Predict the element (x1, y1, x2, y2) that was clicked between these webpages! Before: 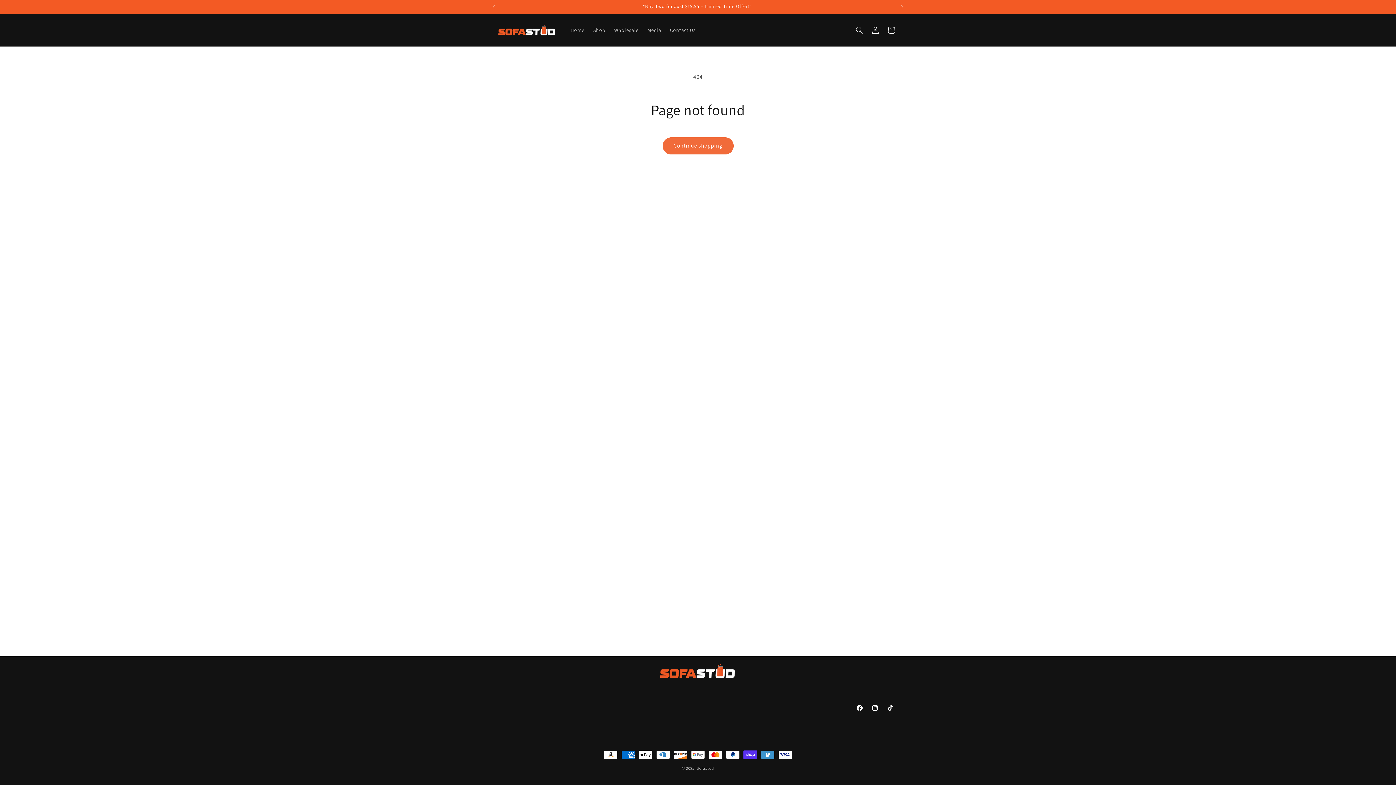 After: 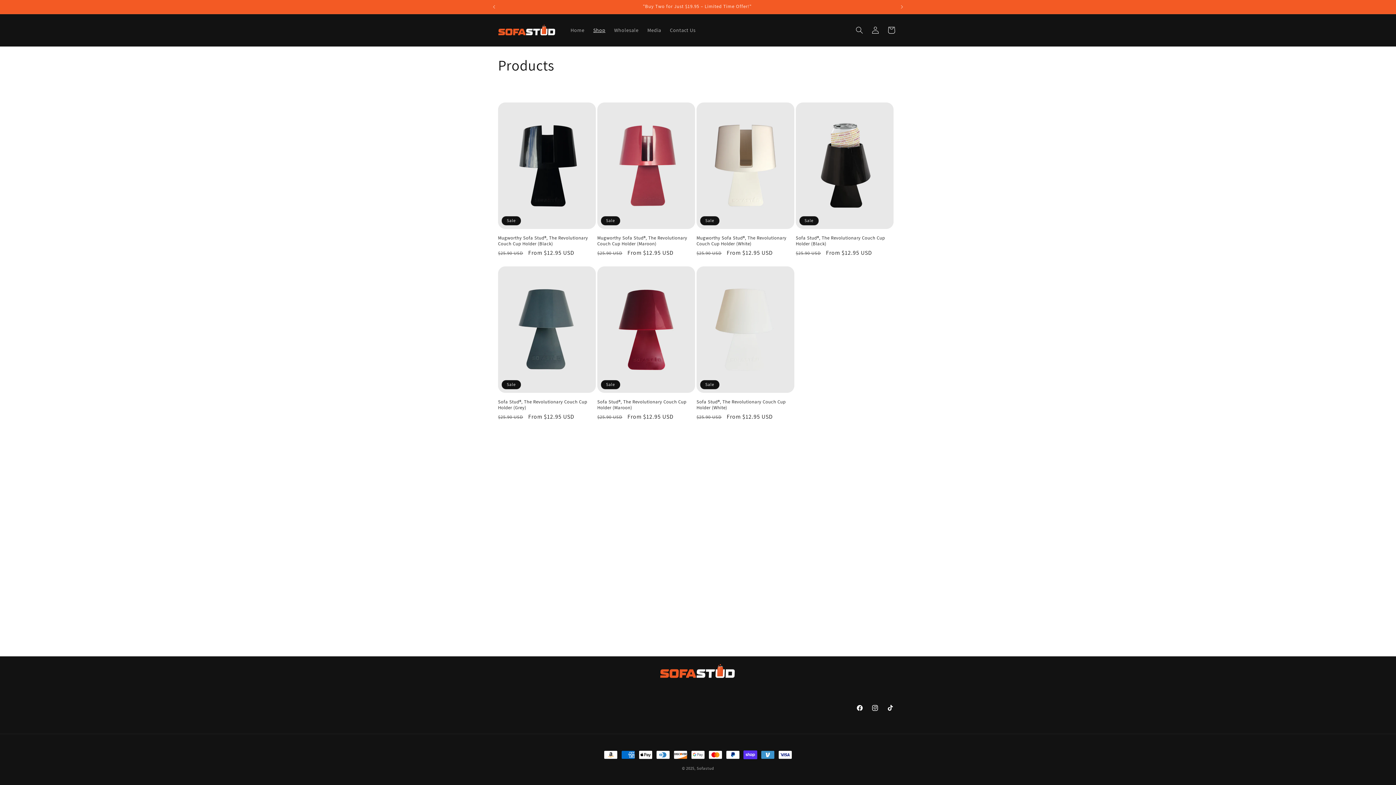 Action: label: Continue shopping bbox: (662, 137, 733, 154)